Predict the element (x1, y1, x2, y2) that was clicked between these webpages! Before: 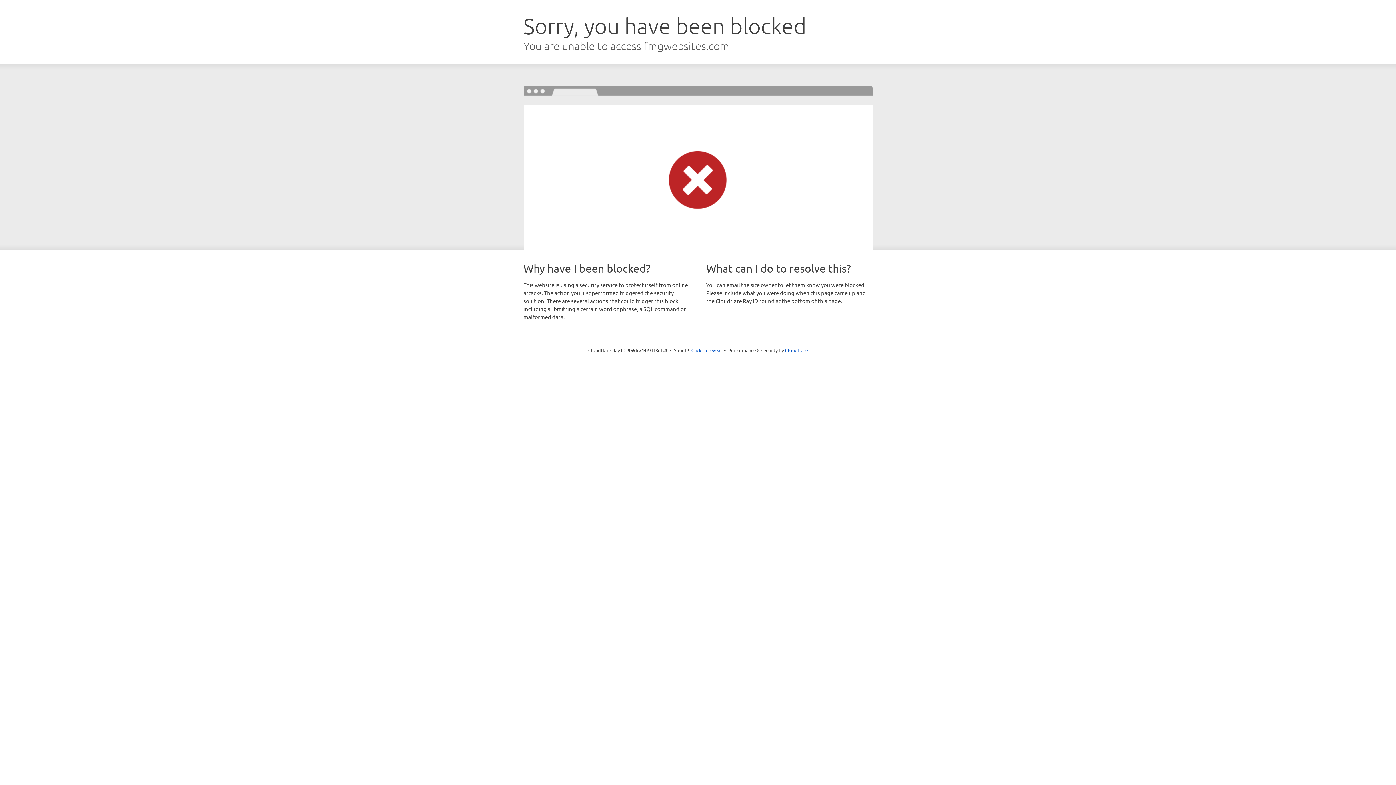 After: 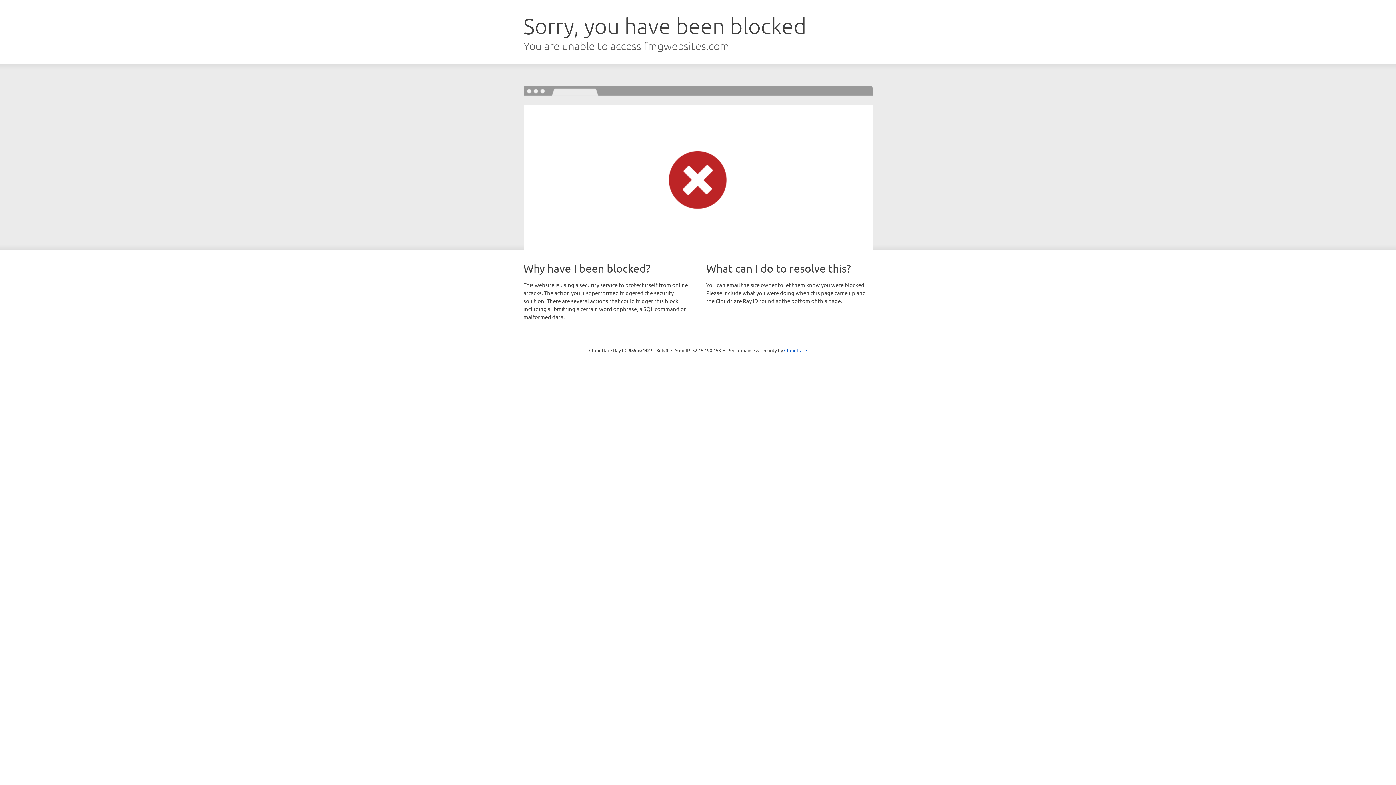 Action: label: Click to reveal bbox: (691, 346, 722, 353)